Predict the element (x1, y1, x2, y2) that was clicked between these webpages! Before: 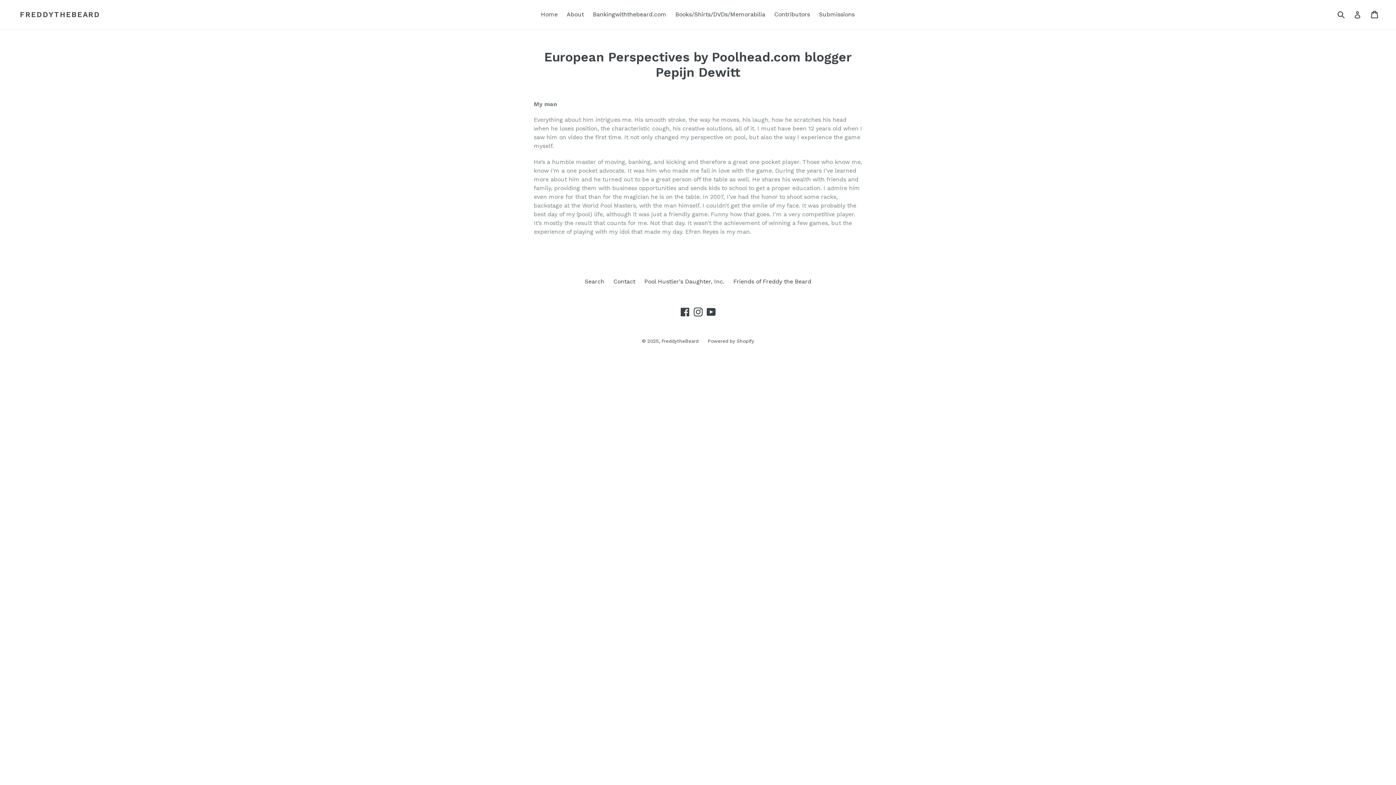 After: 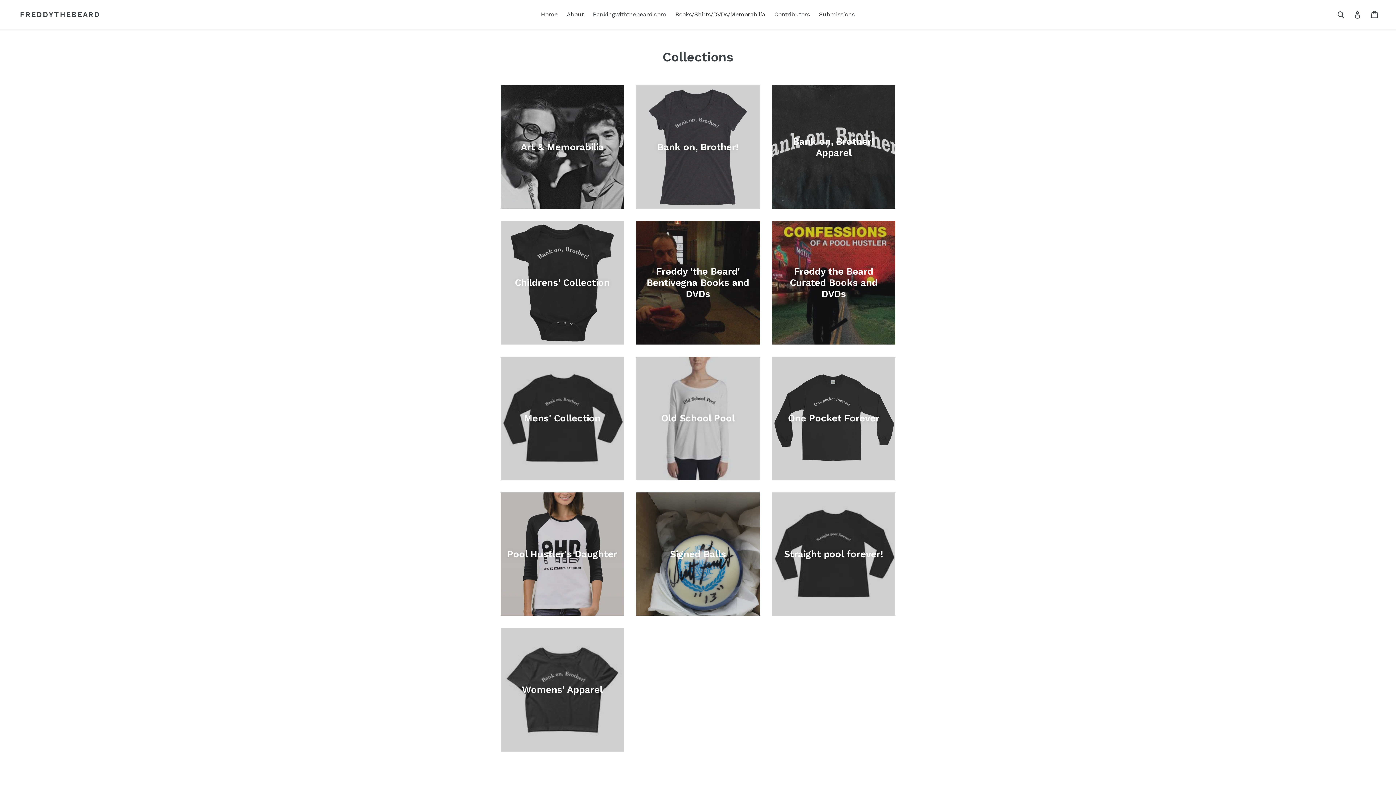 Action: label: Books/Shirts/DVDs/Memorabilia bbox: (672, 9, 769, 20)